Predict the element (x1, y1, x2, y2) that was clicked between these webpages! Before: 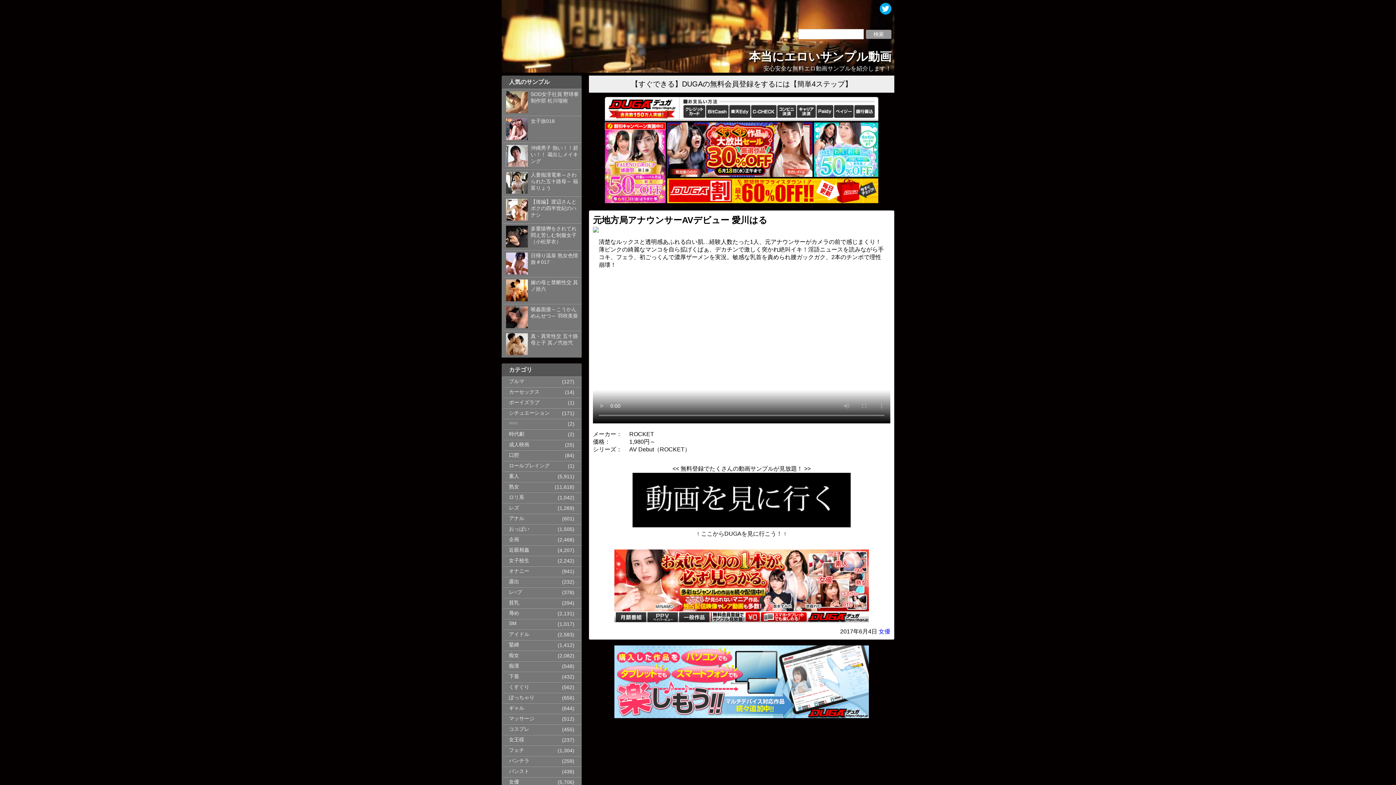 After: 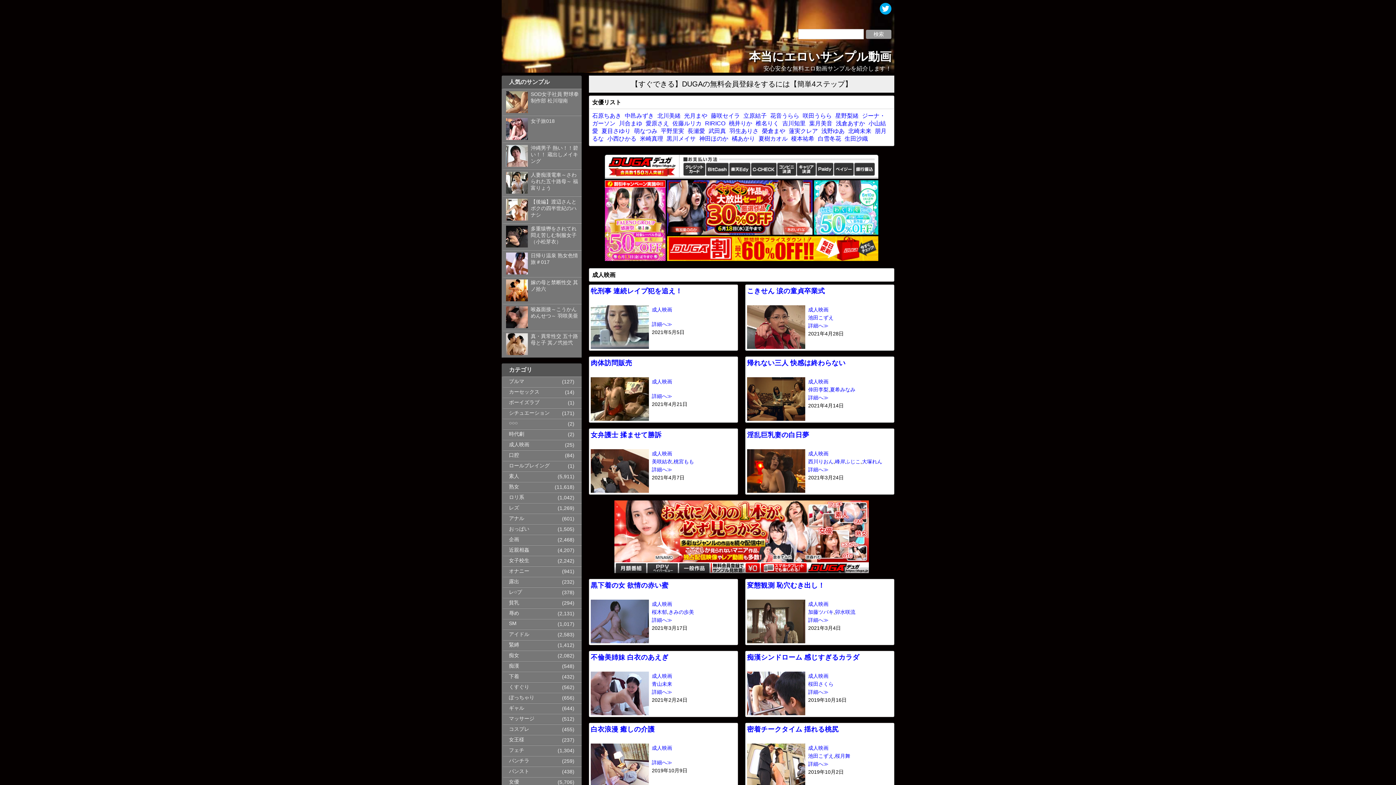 Action: bbox: (504, 440, 581, 450) label: 成人映画